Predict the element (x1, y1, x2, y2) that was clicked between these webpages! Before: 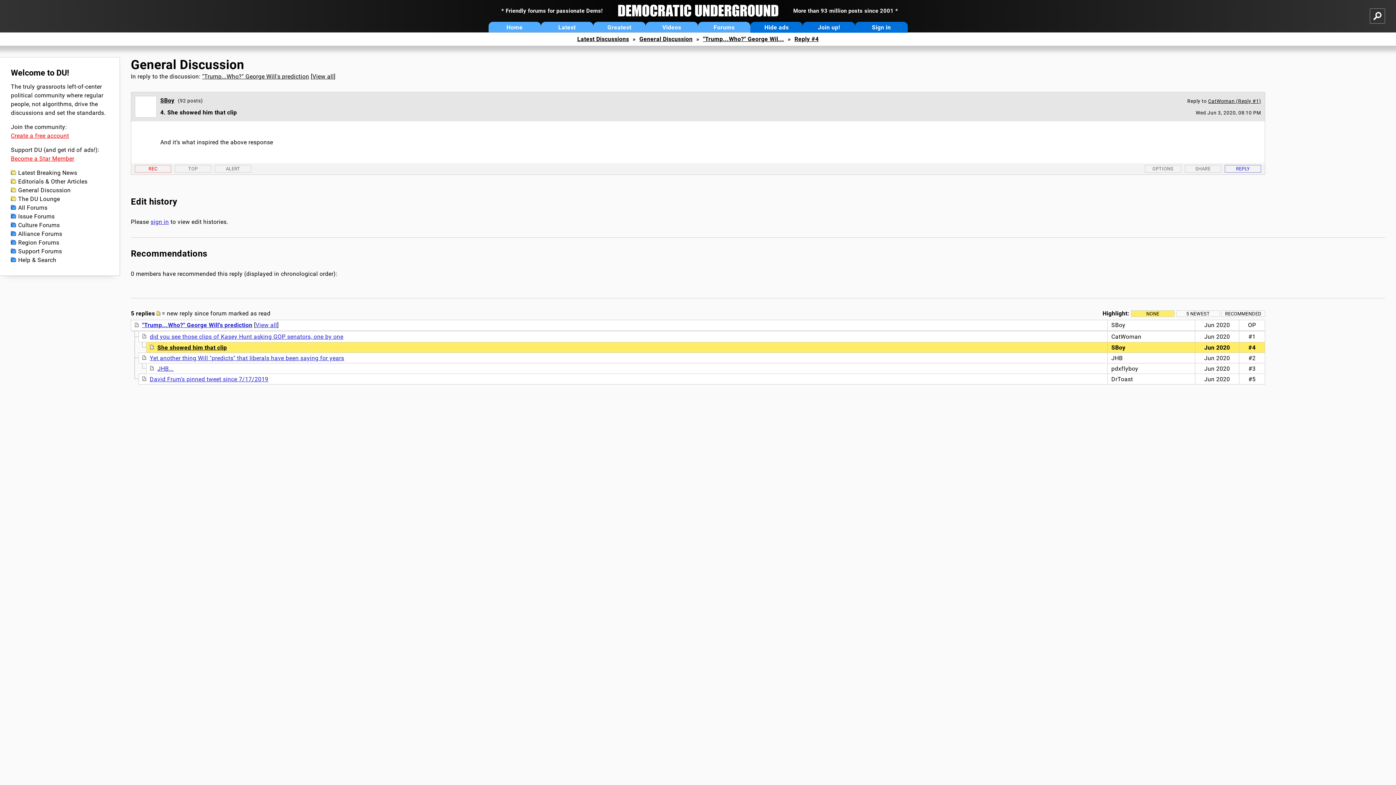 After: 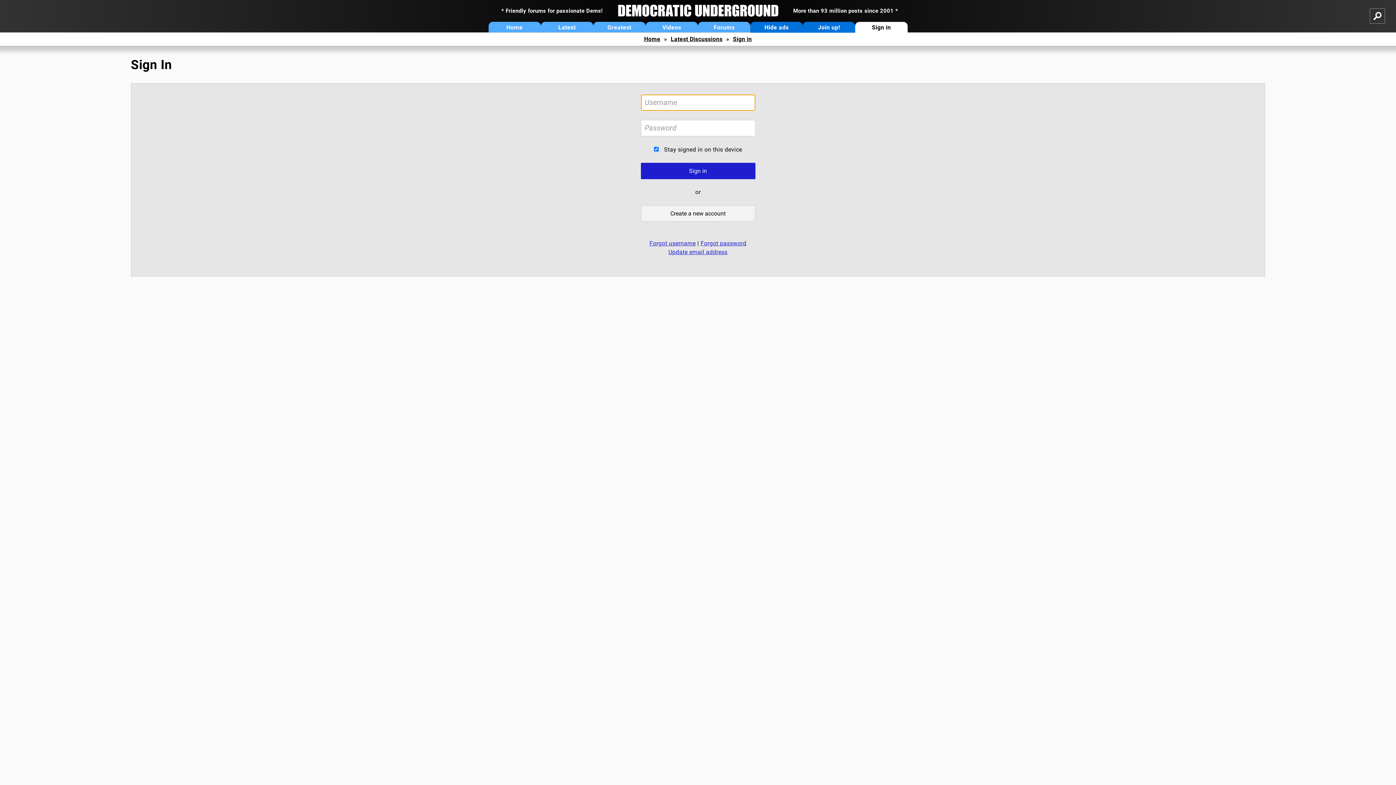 Action: label: sign in bbox: (150, 218, 168, 225)